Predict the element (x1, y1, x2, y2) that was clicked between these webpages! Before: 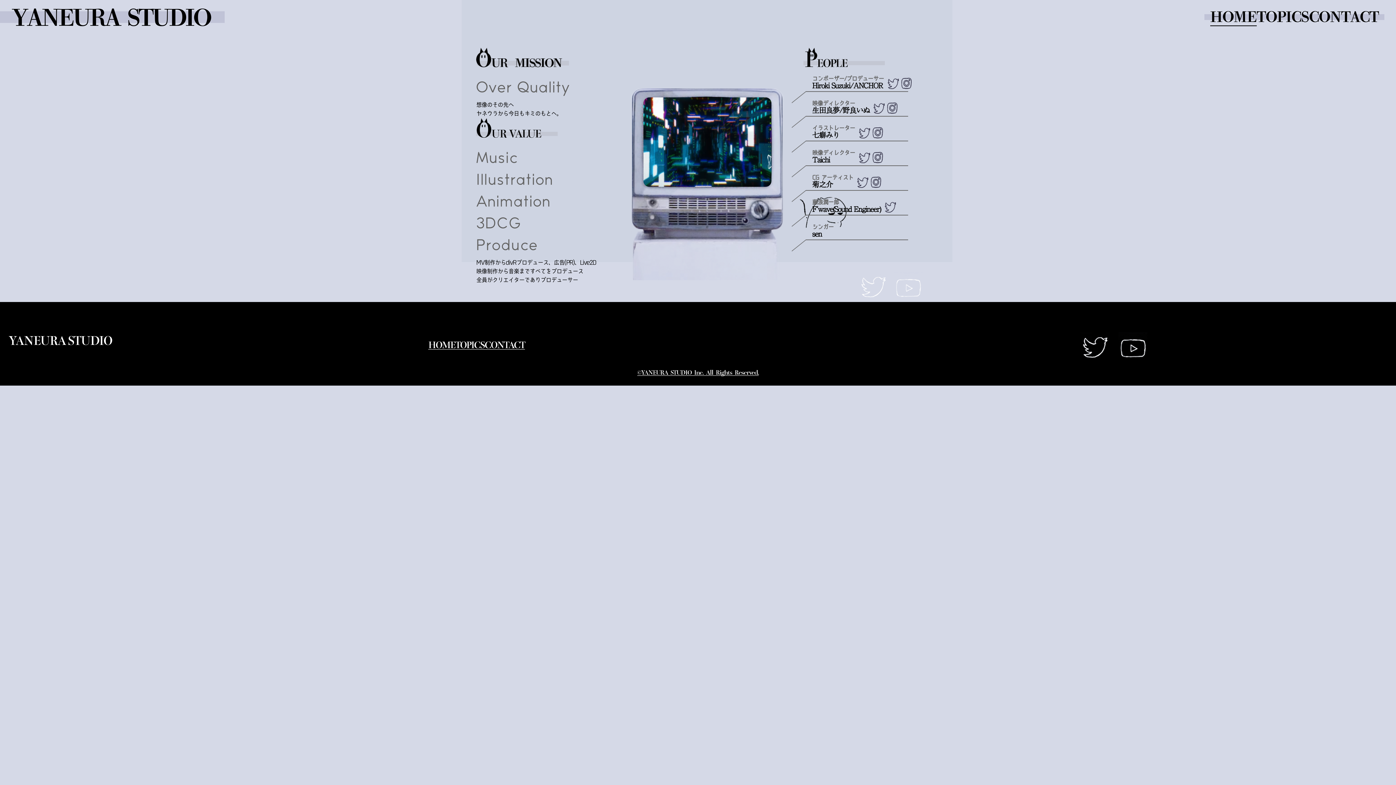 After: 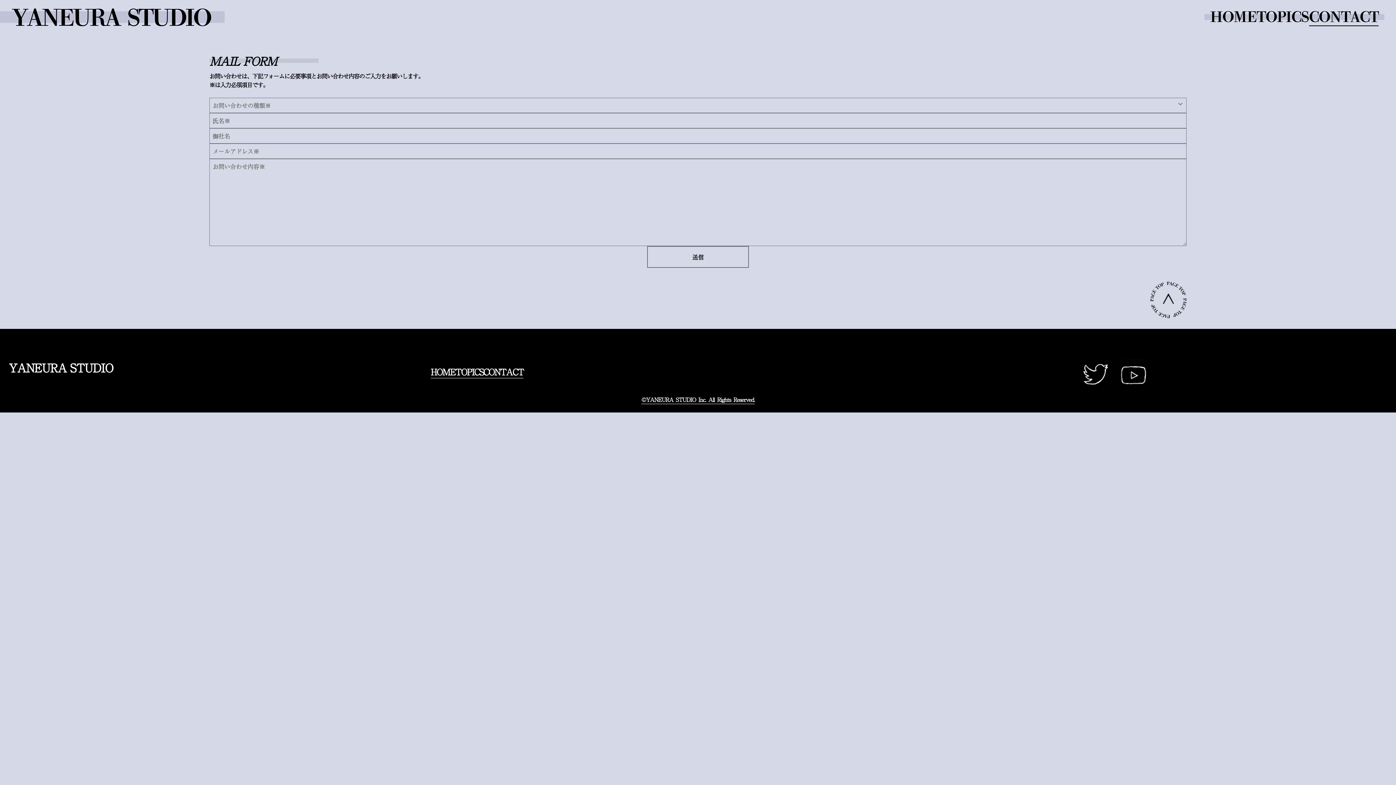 Action: bbox: (484, 340, 524, 349) label: CONTACT